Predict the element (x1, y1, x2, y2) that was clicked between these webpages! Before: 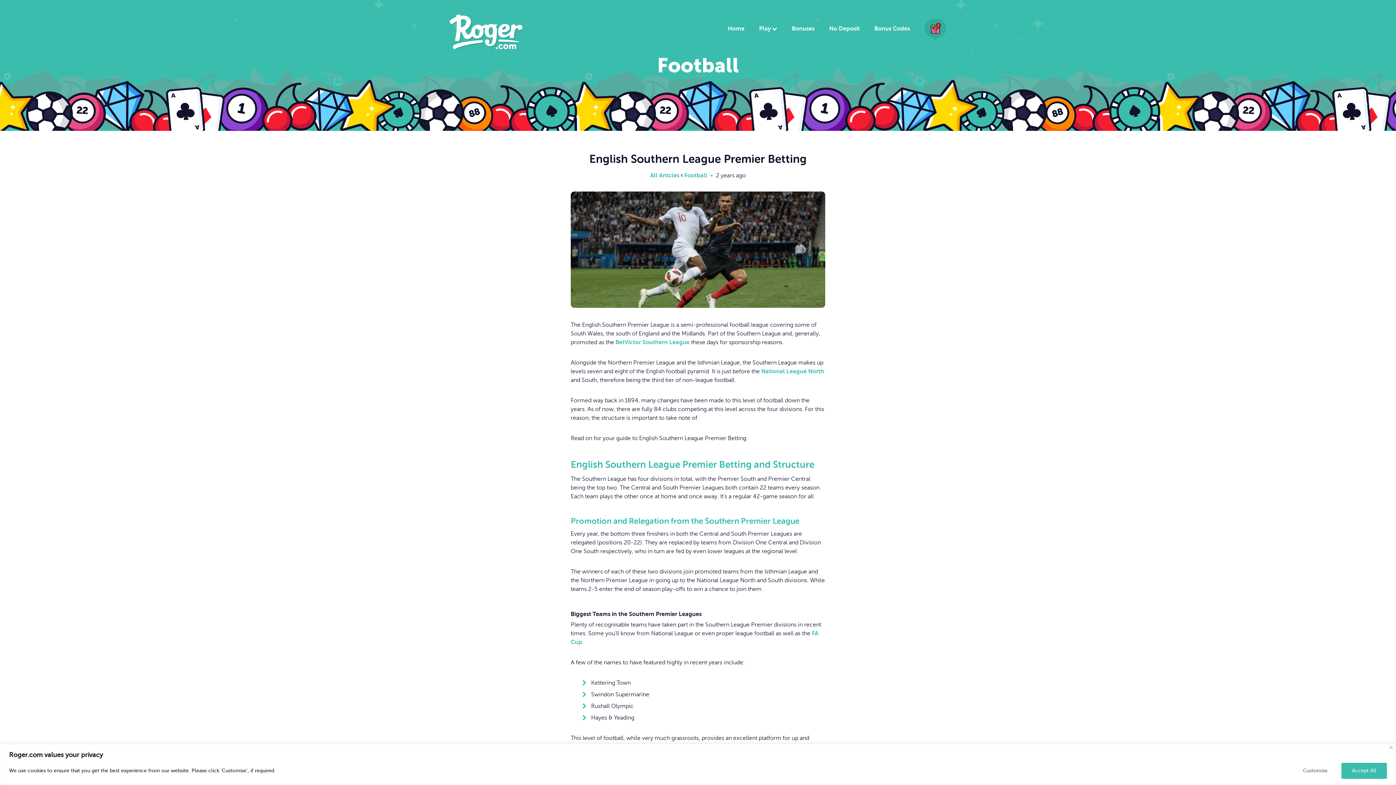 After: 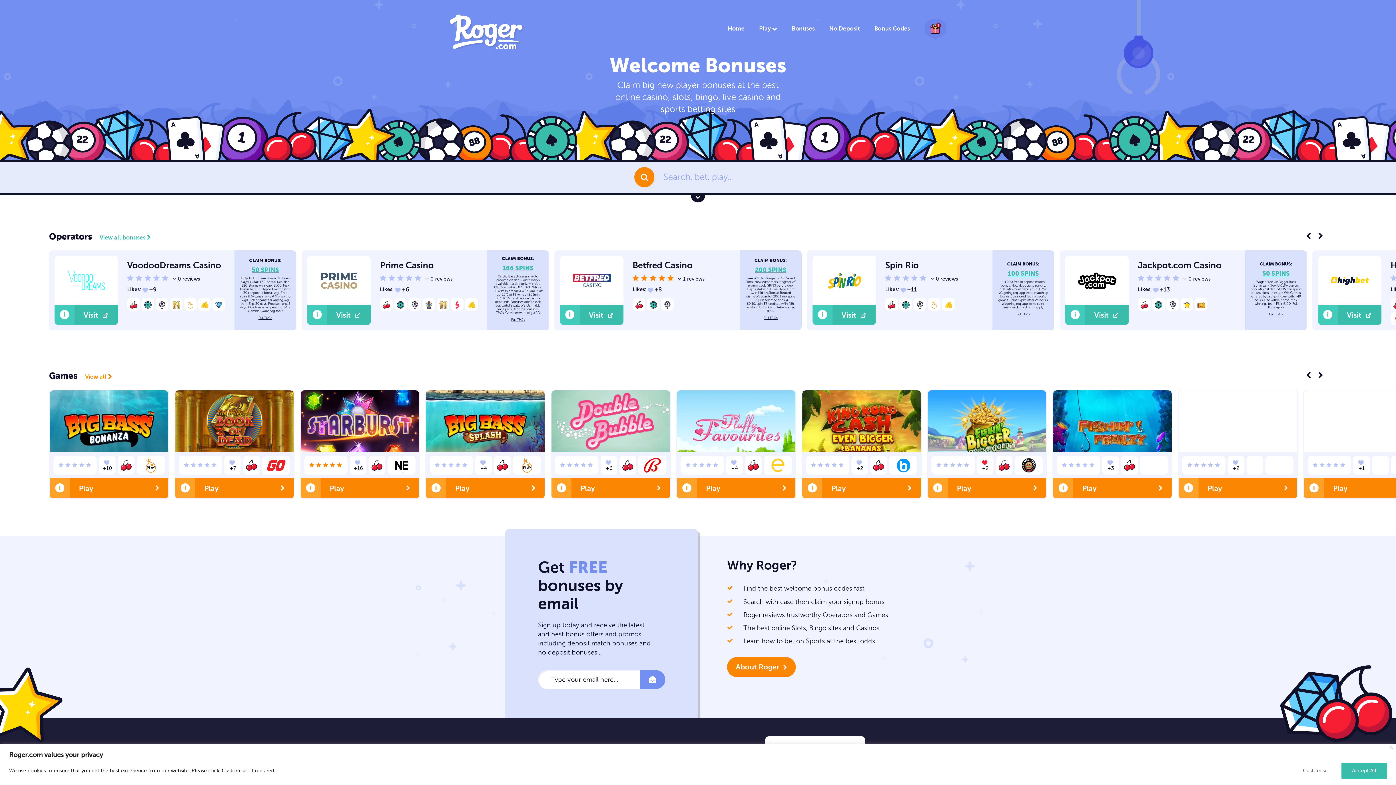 Action: label: Home bbox: (728, 25, 744, 32)